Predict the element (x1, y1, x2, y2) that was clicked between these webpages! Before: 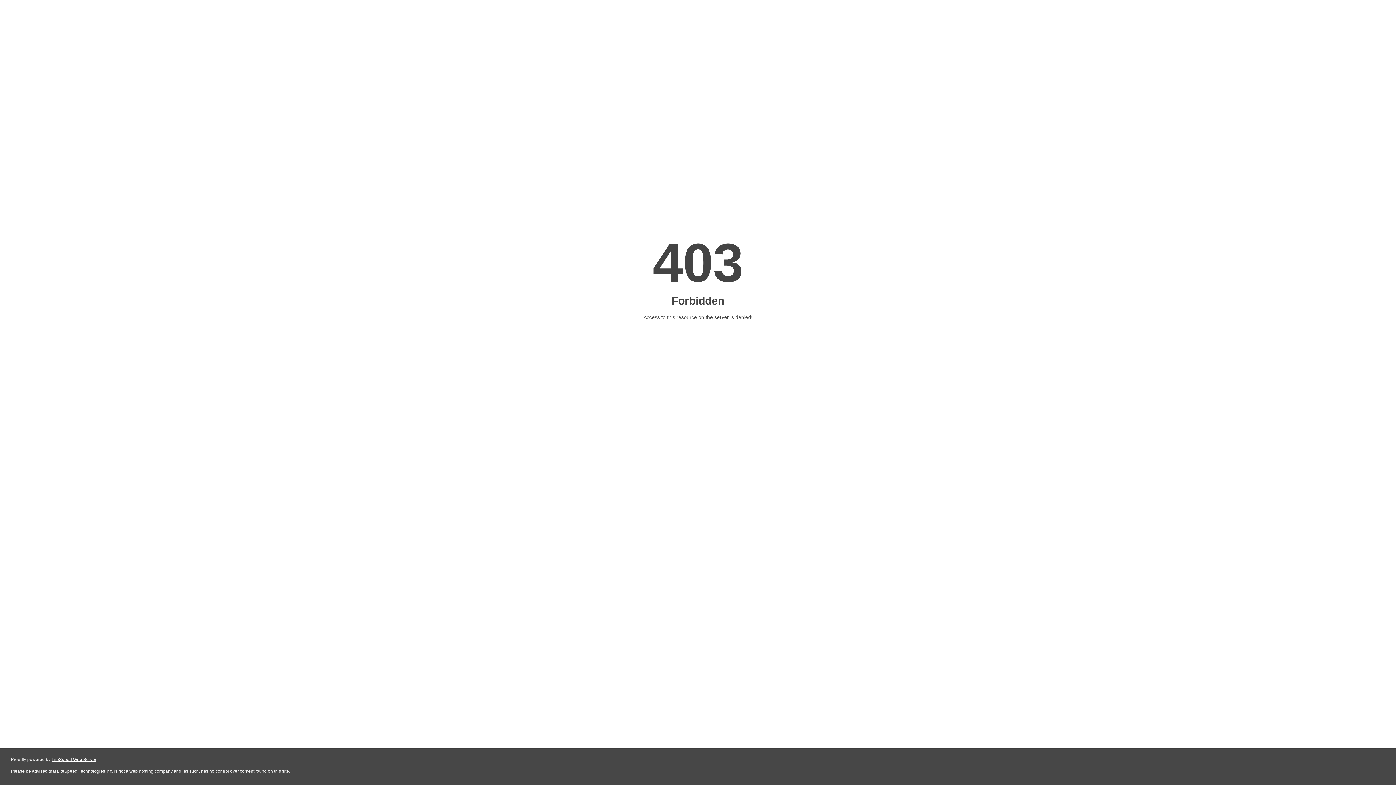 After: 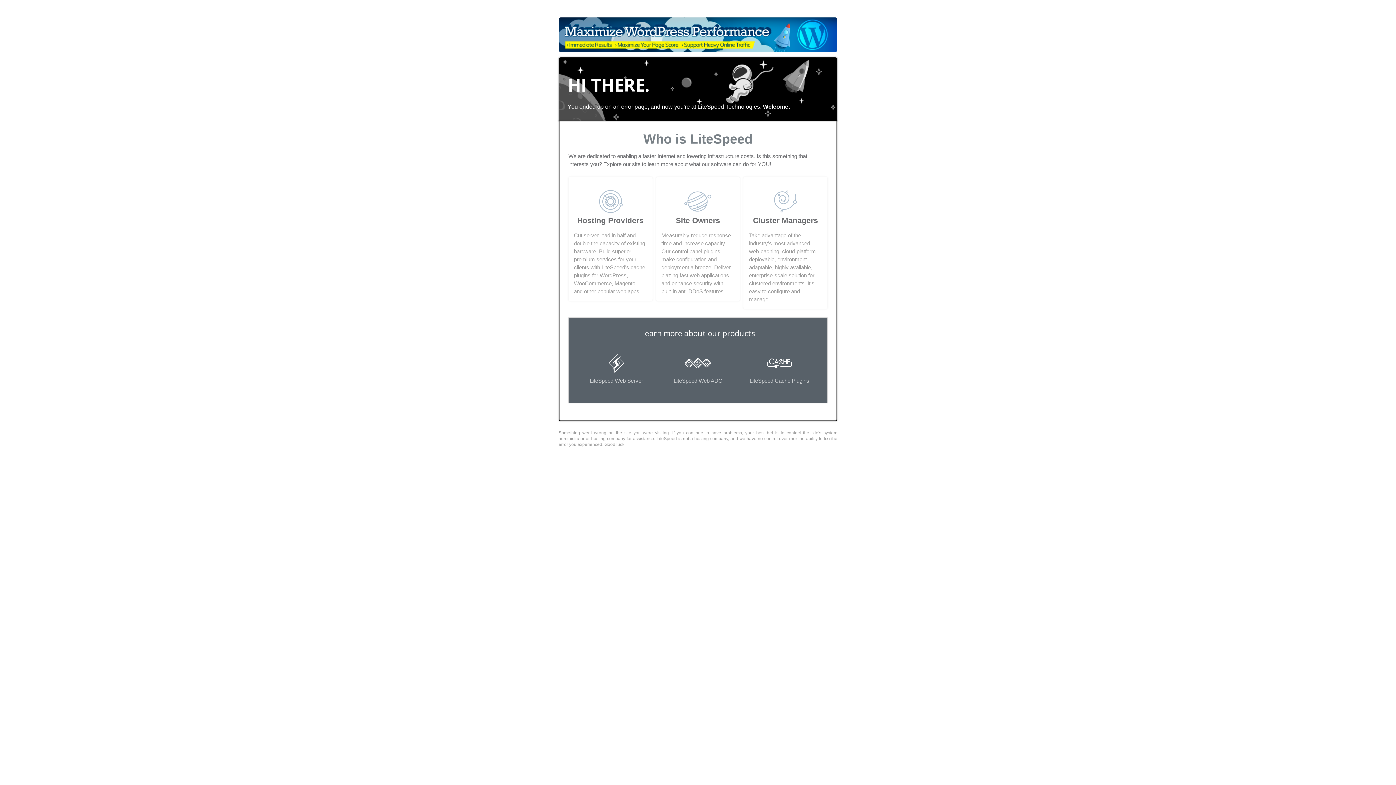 Action: label: LiteSpeed Web Server bbox: (51, 757, 96, 762)